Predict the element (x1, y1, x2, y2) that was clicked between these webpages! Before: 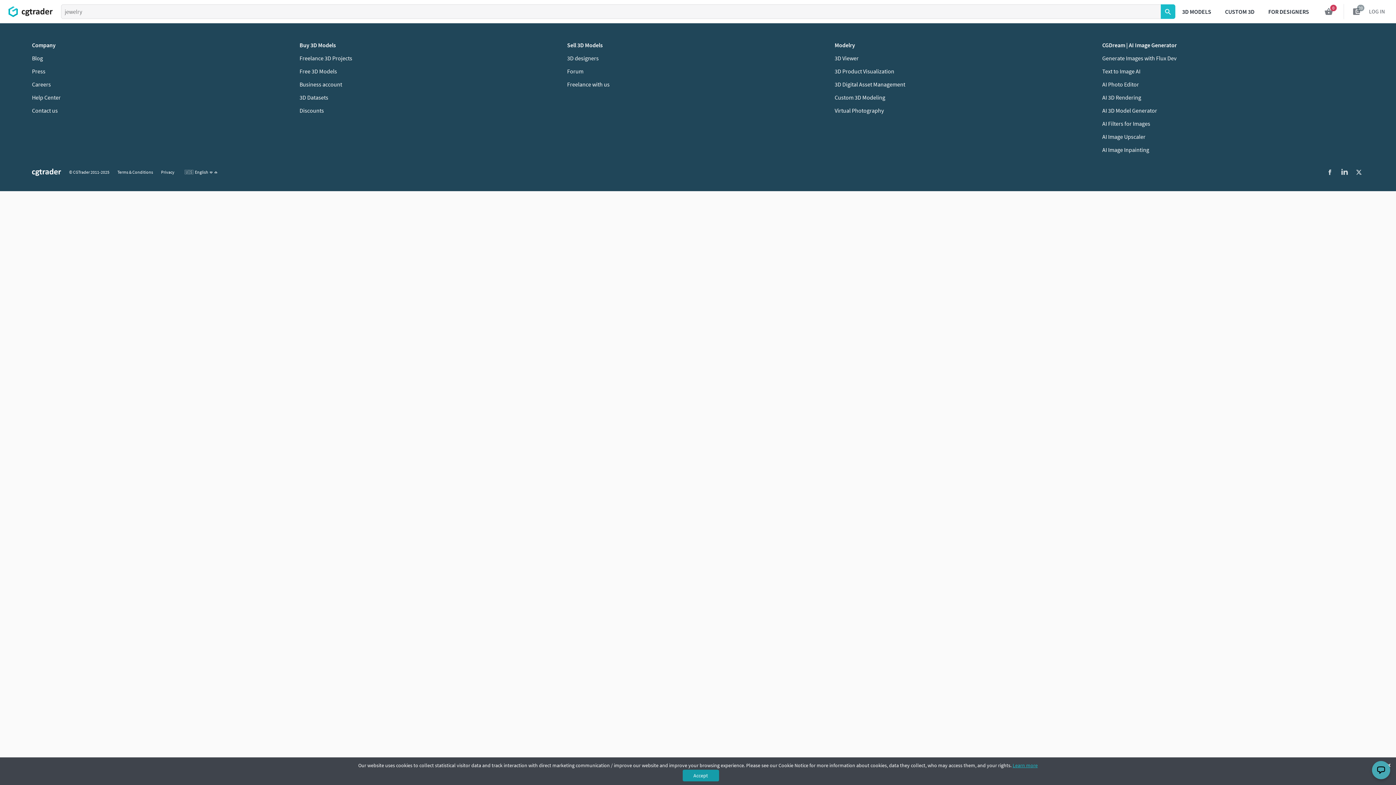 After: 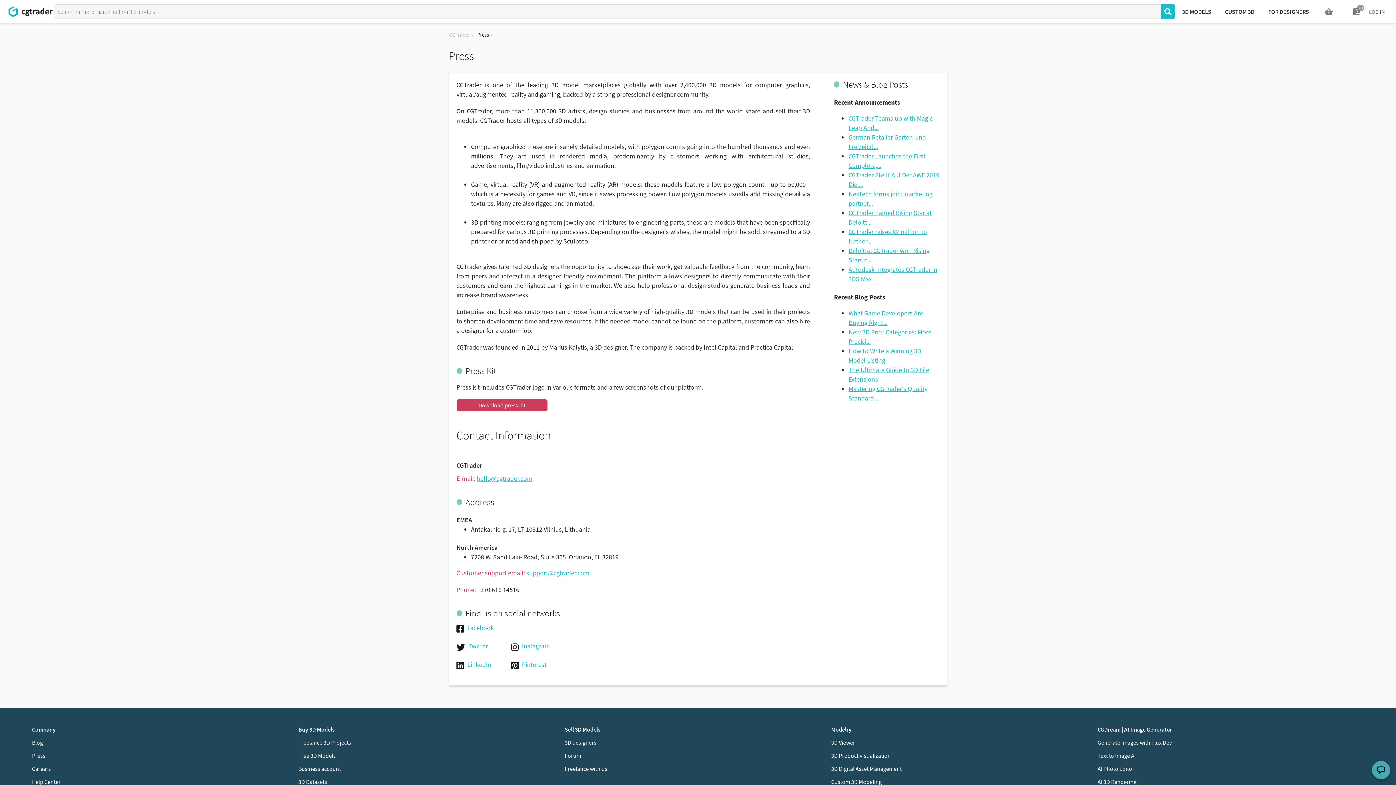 Action: bbox: (32, 67, 45, 74) label: Press